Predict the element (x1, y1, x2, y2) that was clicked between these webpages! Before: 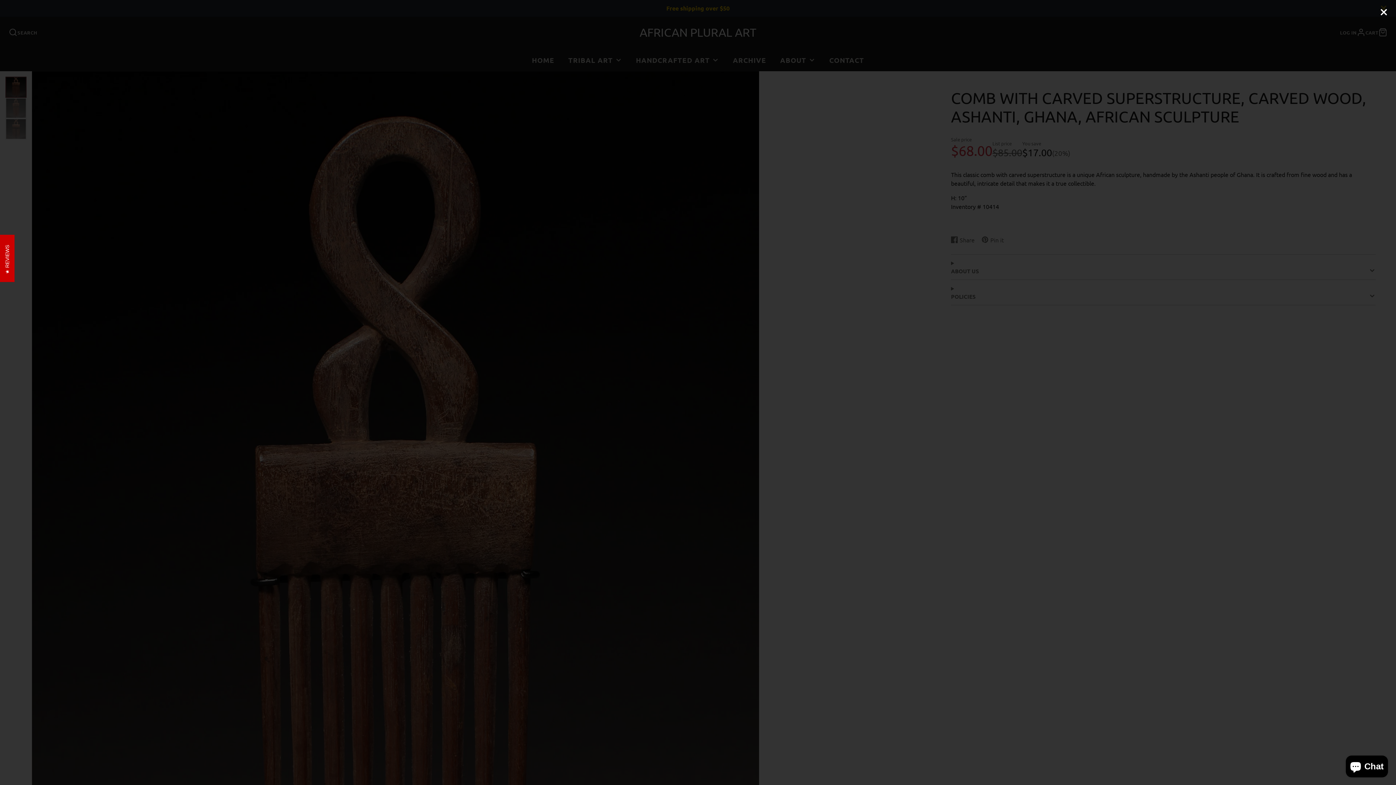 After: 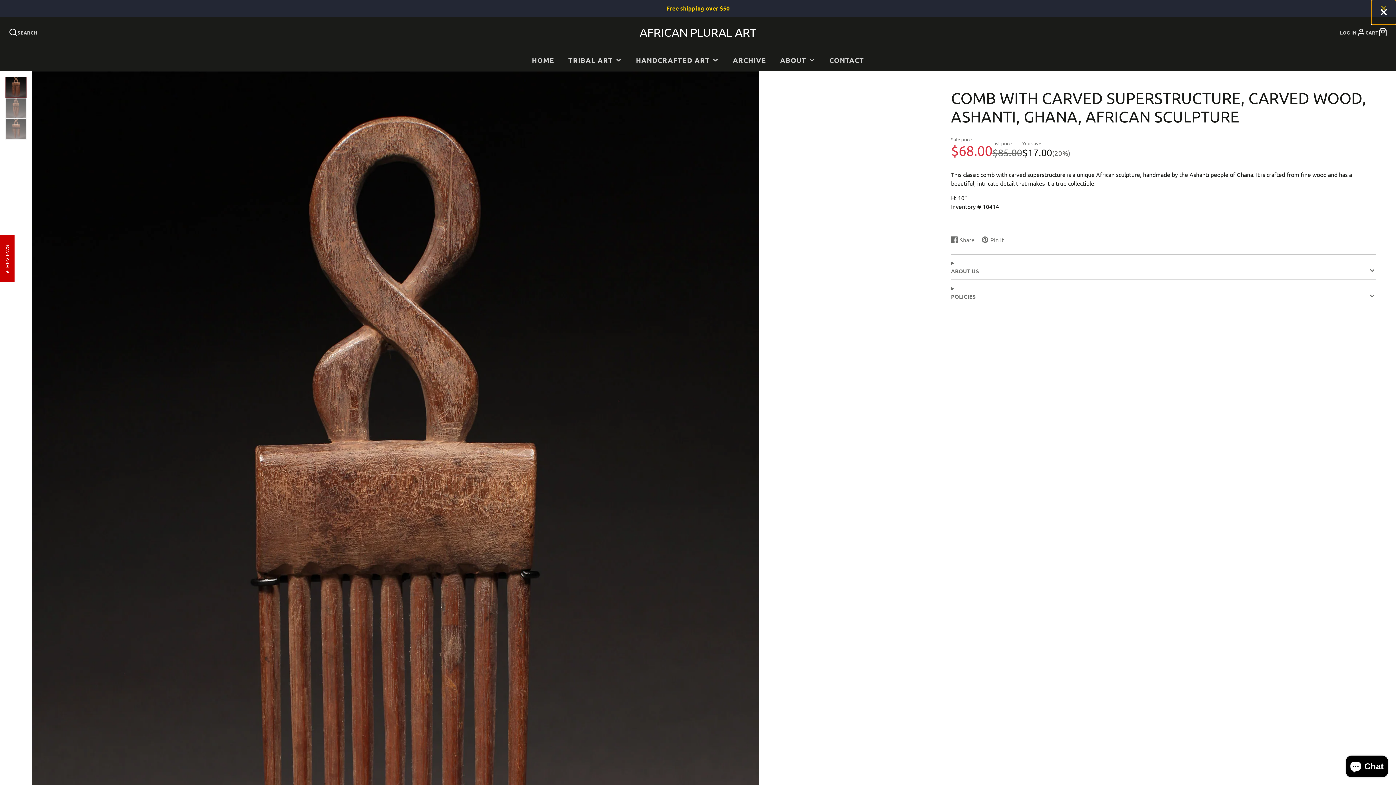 Action: bbox: (1371, 0, 1396, 24)